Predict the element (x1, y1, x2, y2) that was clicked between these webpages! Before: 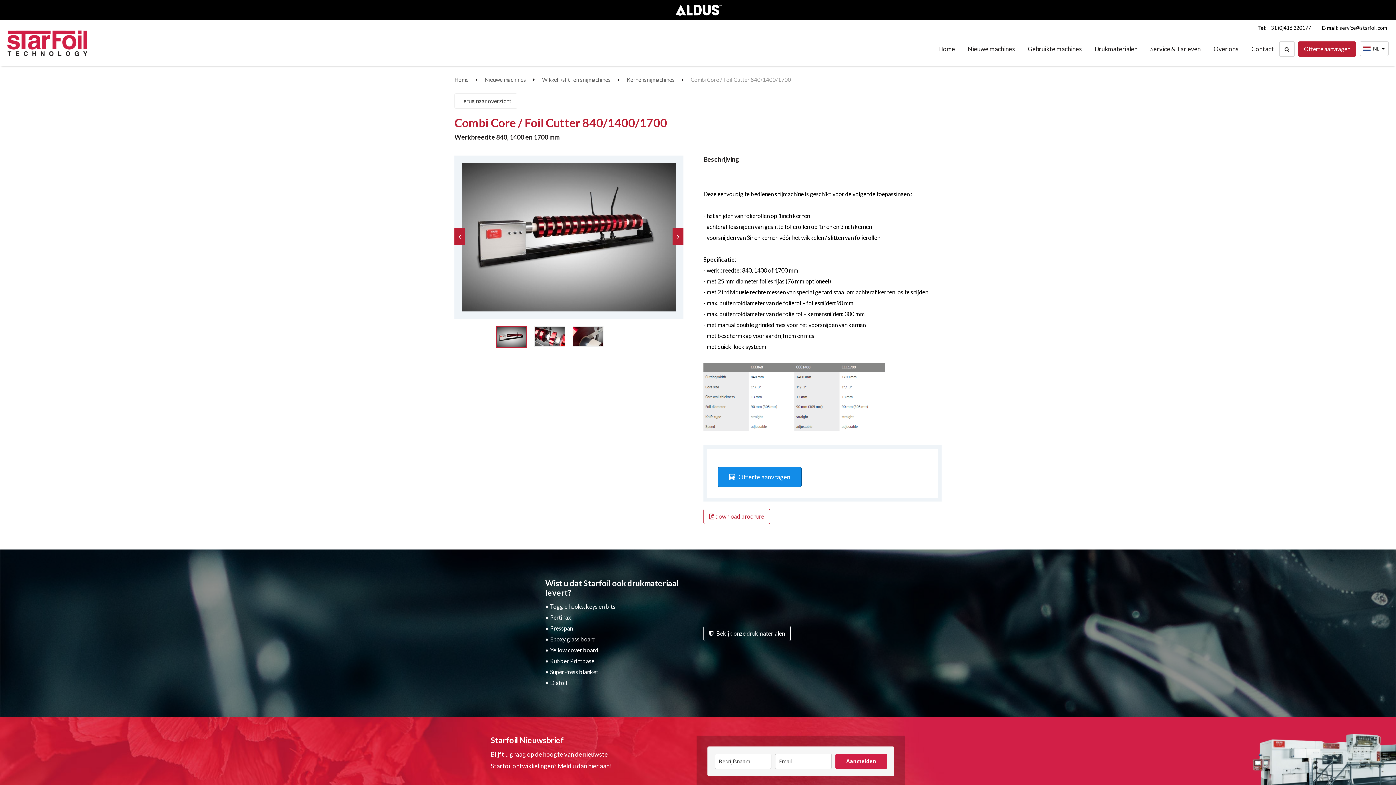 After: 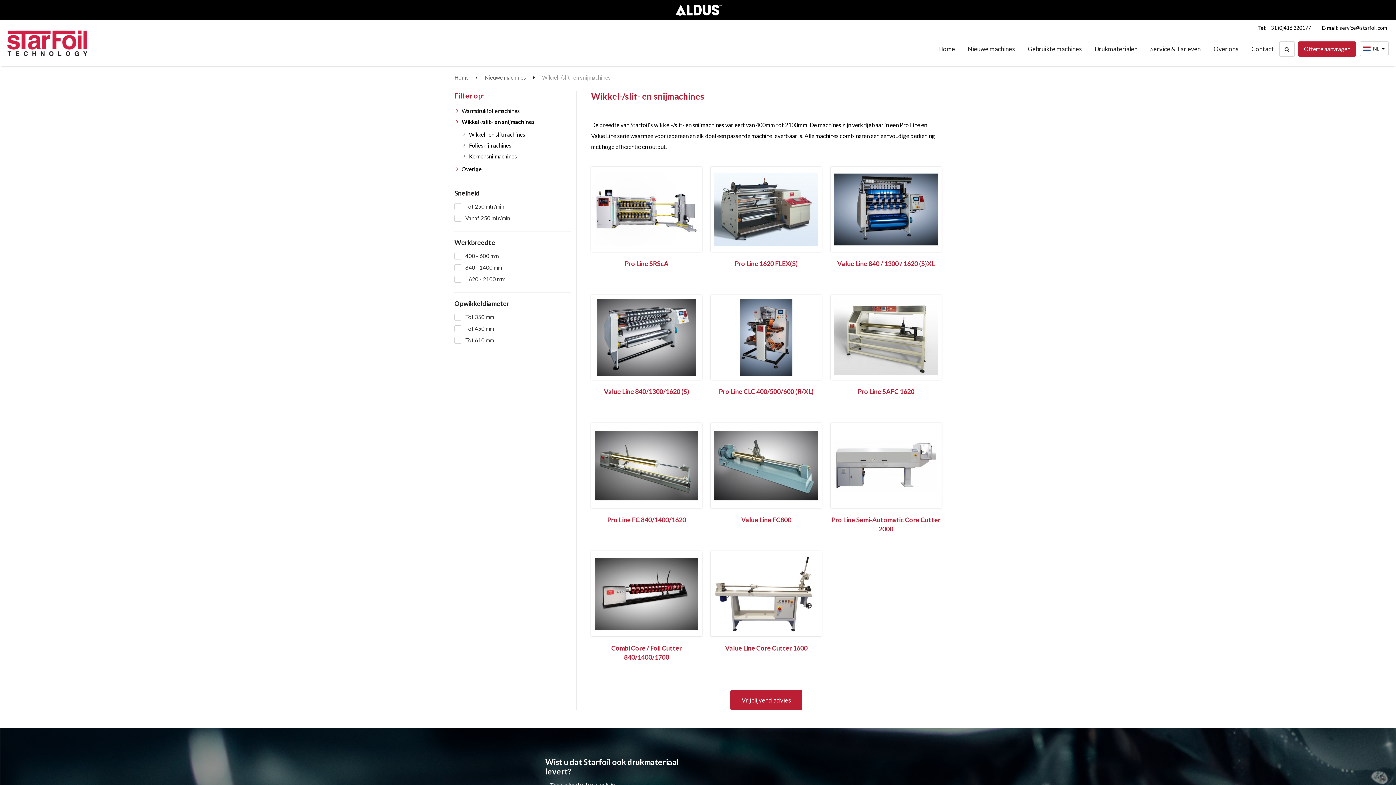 Action: bbox: (542, 77, 610, 82) label: Wikkel-/slit- en snijmachines